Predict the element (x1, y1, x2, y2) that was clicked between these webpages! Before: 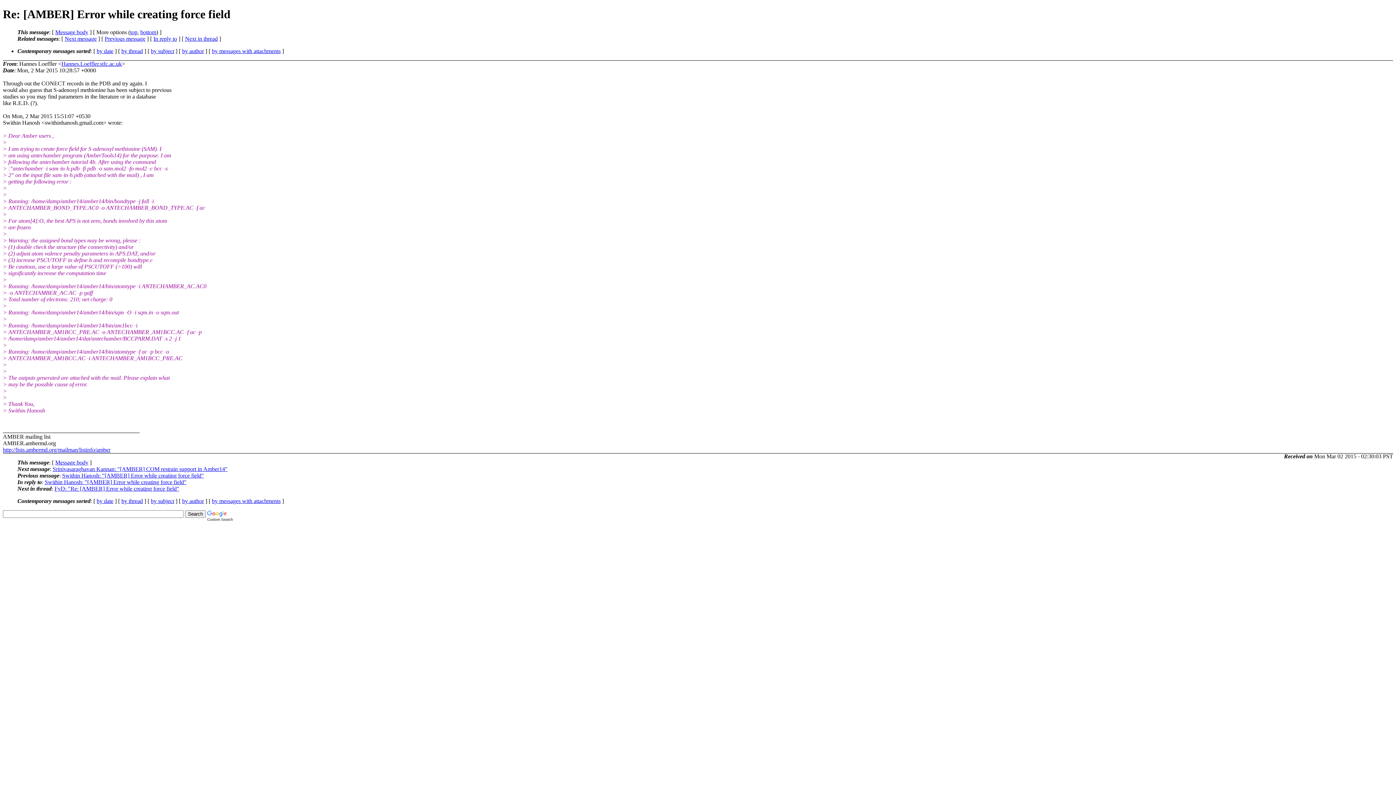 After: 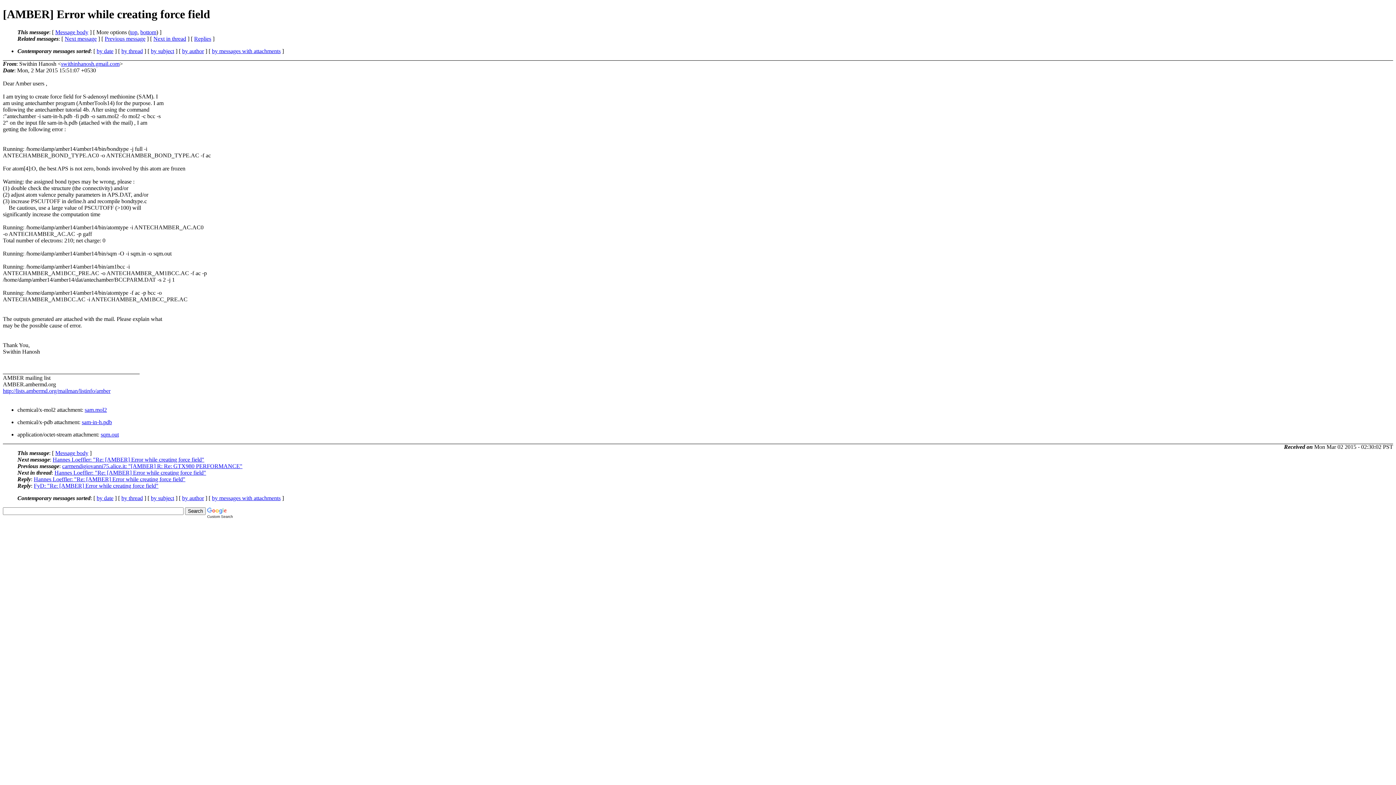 Action: bbox: (62, 472, 204, 478) label: Swithin Hanosh: "[AMBER] Error while creating force field"